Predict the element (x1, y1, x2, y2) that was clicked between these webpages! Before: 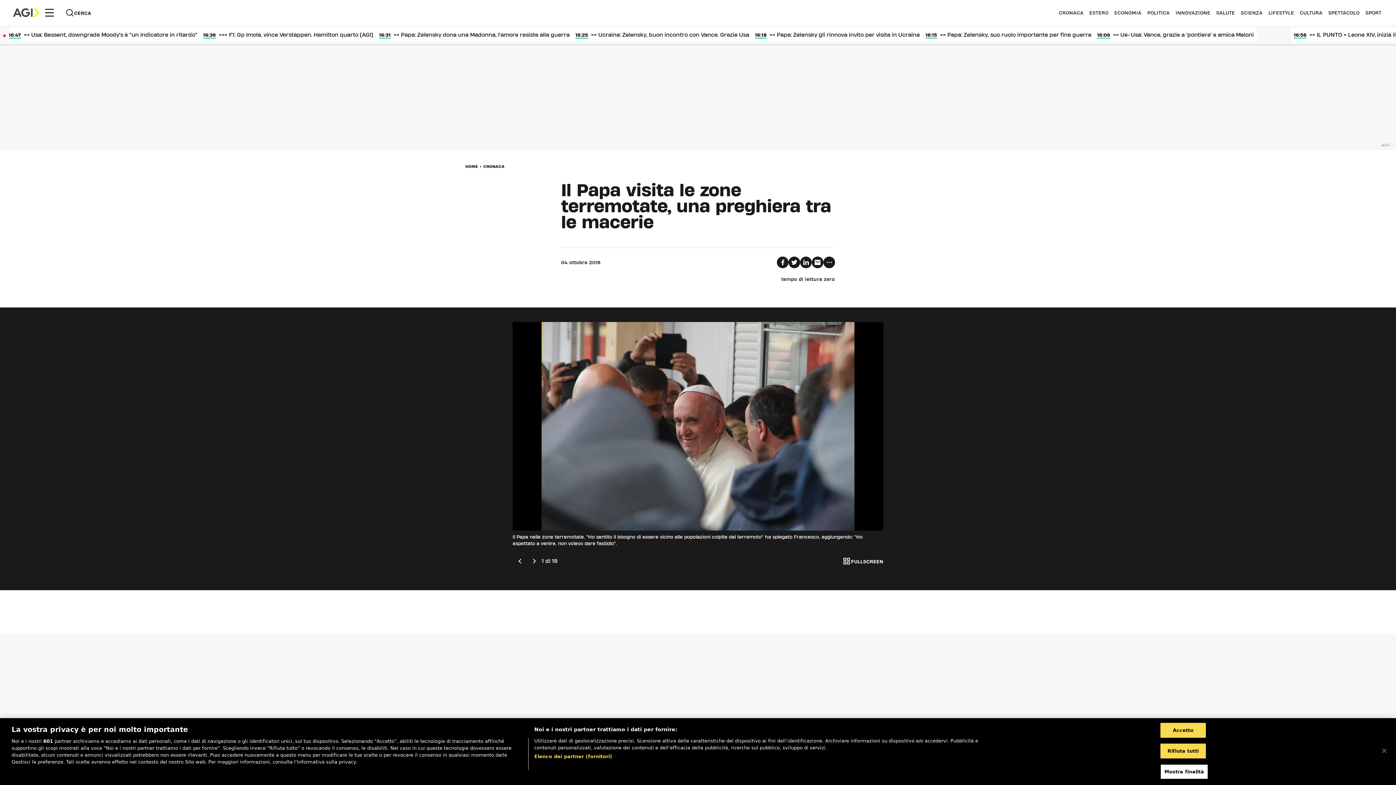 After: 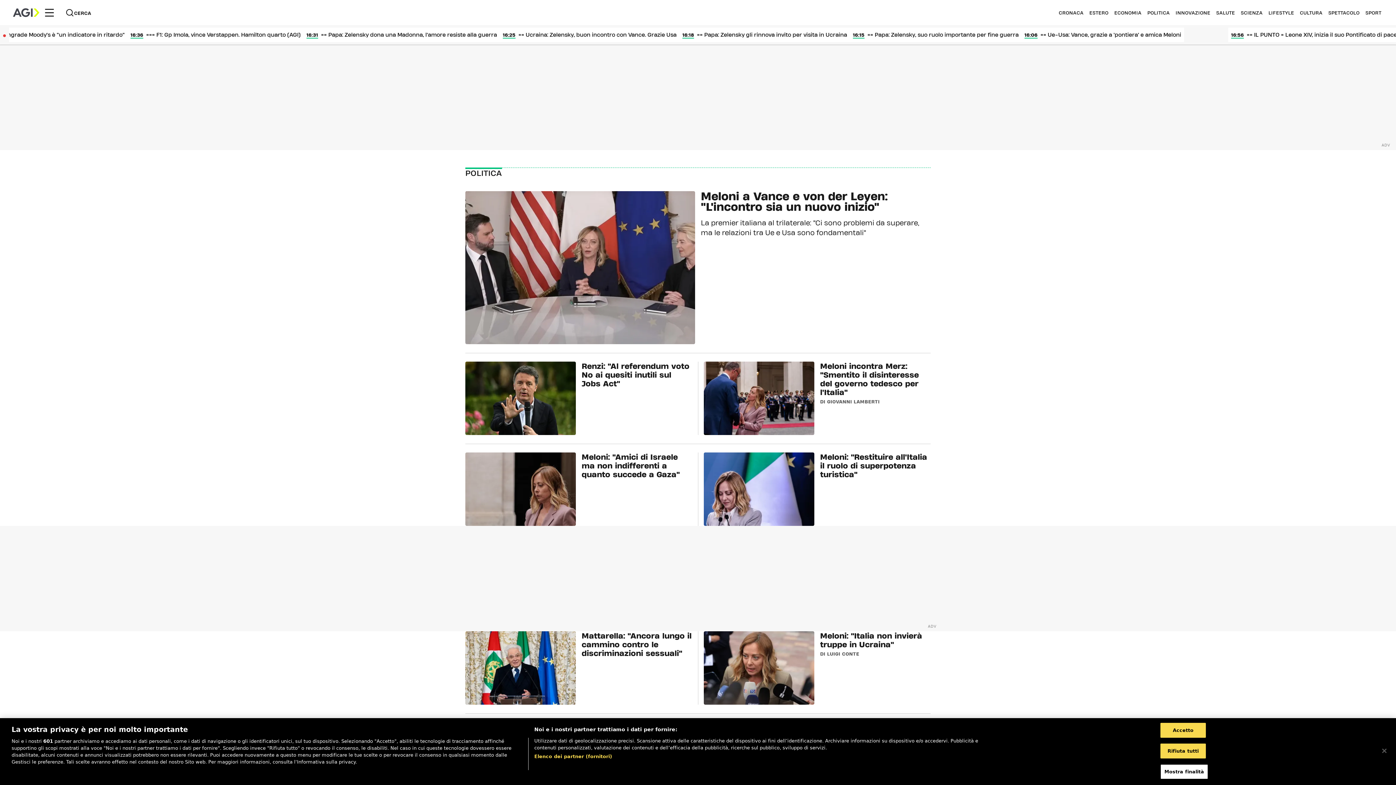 Action: label: POLITICA bbox: (1147, 10, 1170, 14)